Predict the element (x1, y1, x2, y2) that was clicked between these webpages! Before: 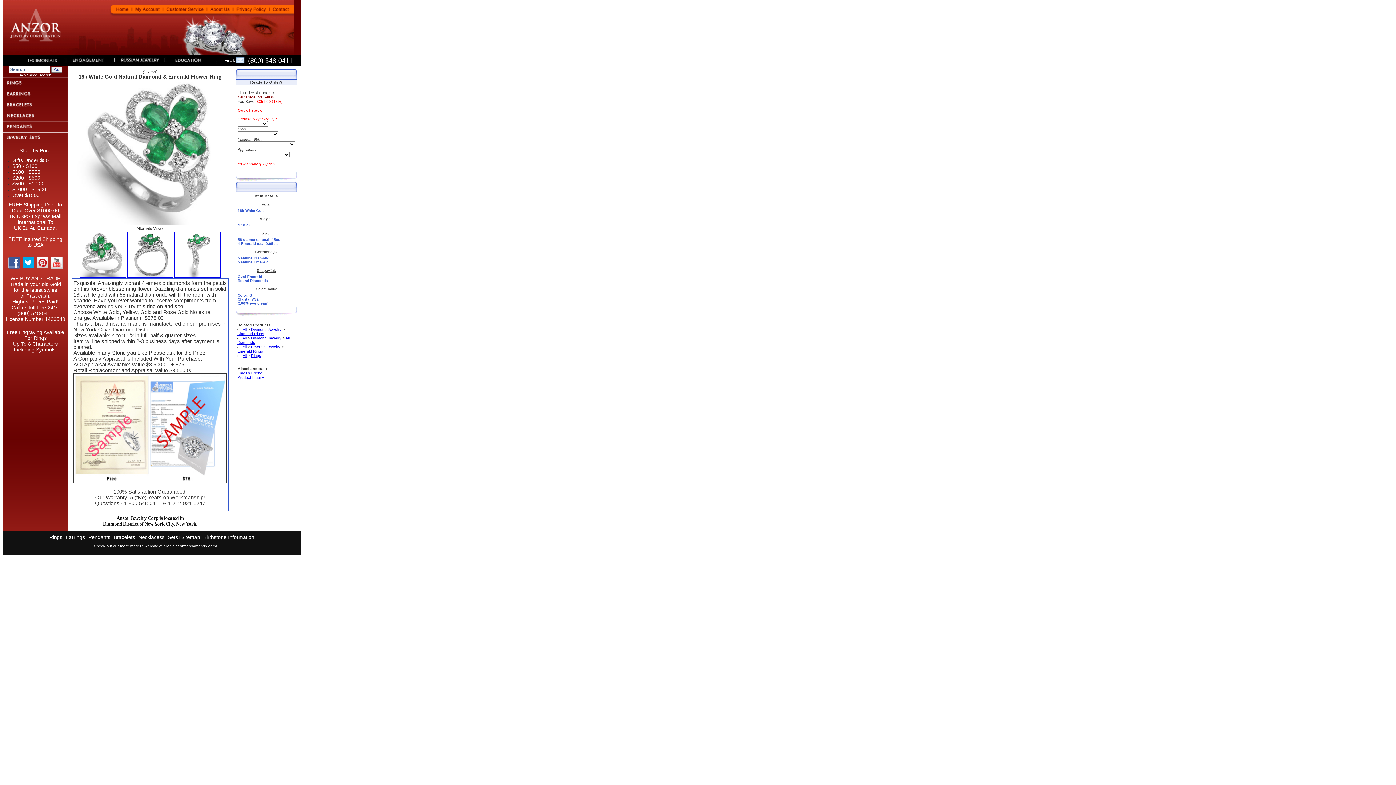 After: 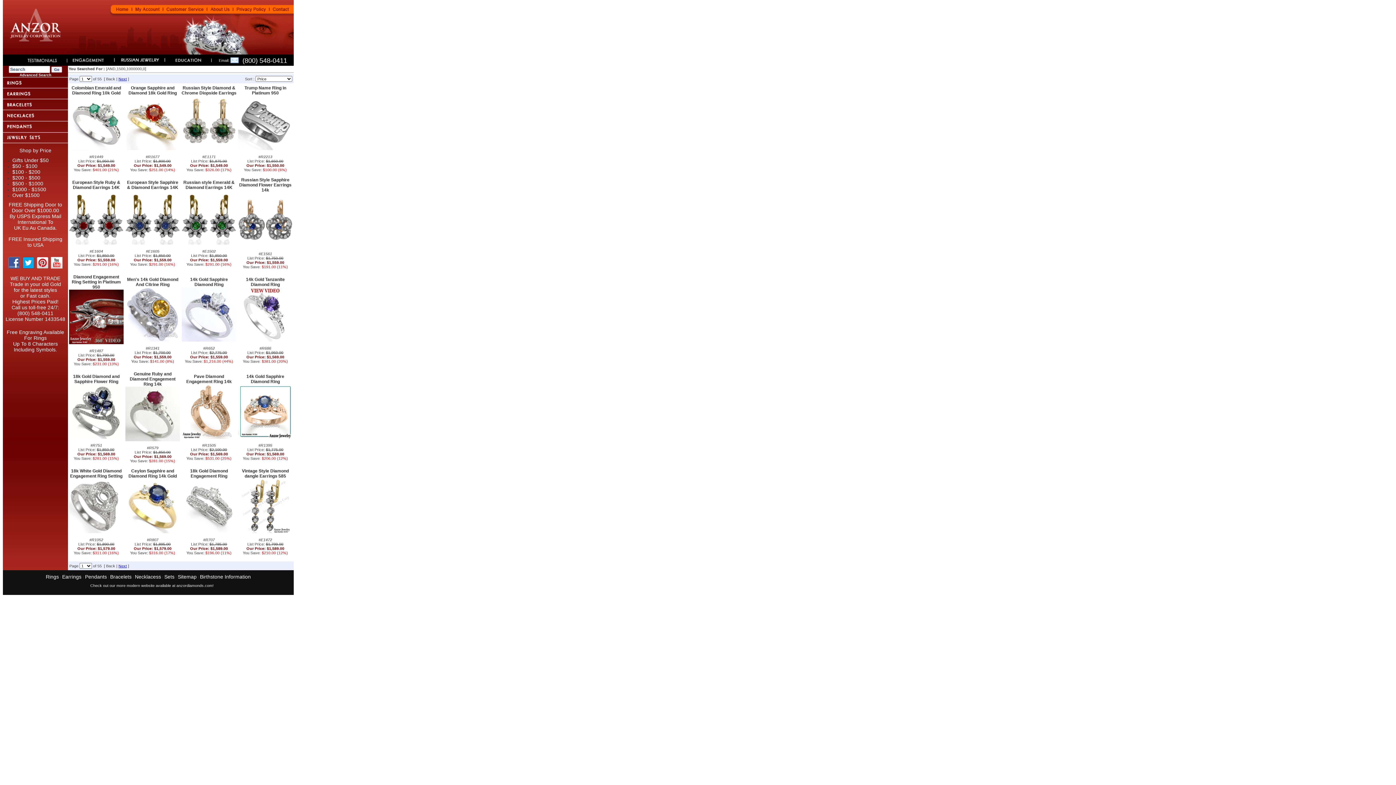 Action: label: Over $1500 bbox: (12, 192, 39, 198)